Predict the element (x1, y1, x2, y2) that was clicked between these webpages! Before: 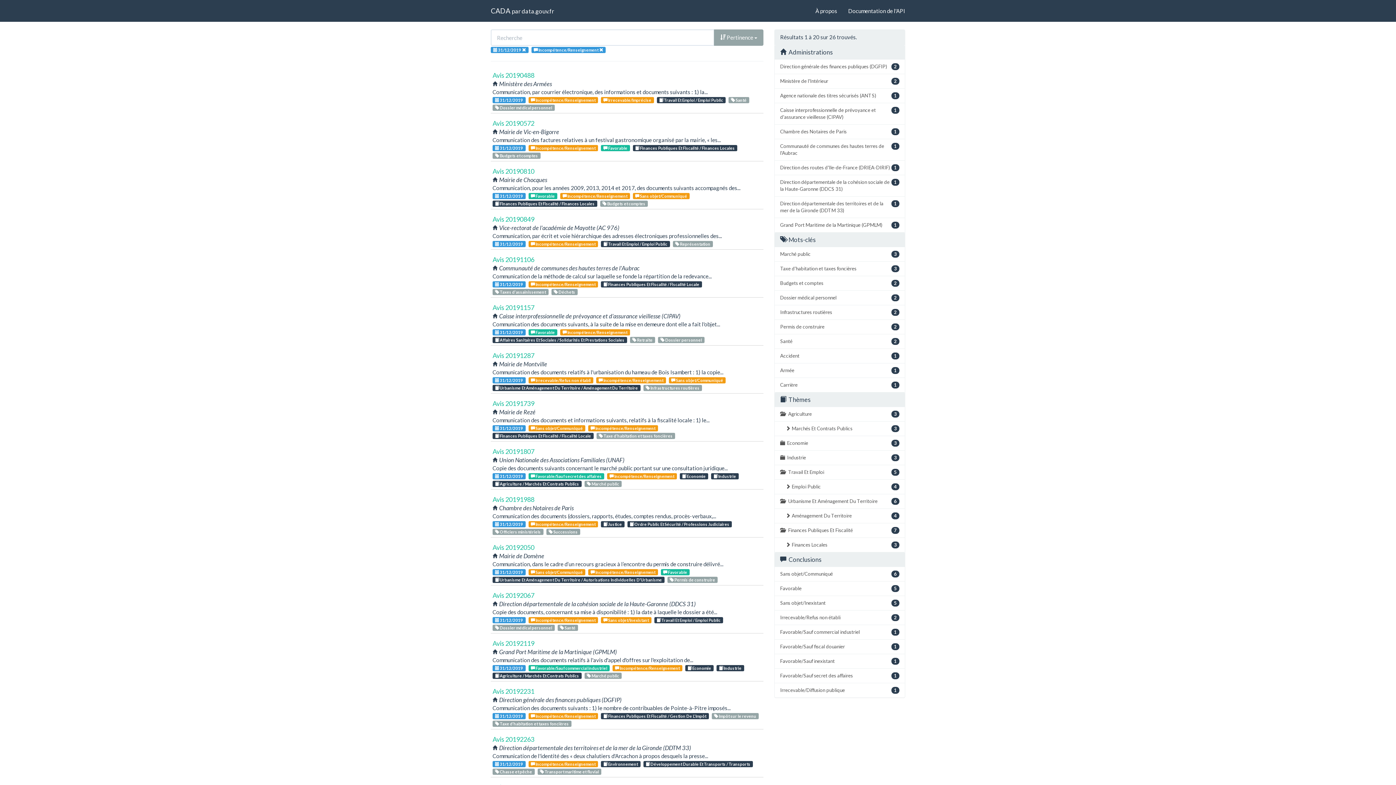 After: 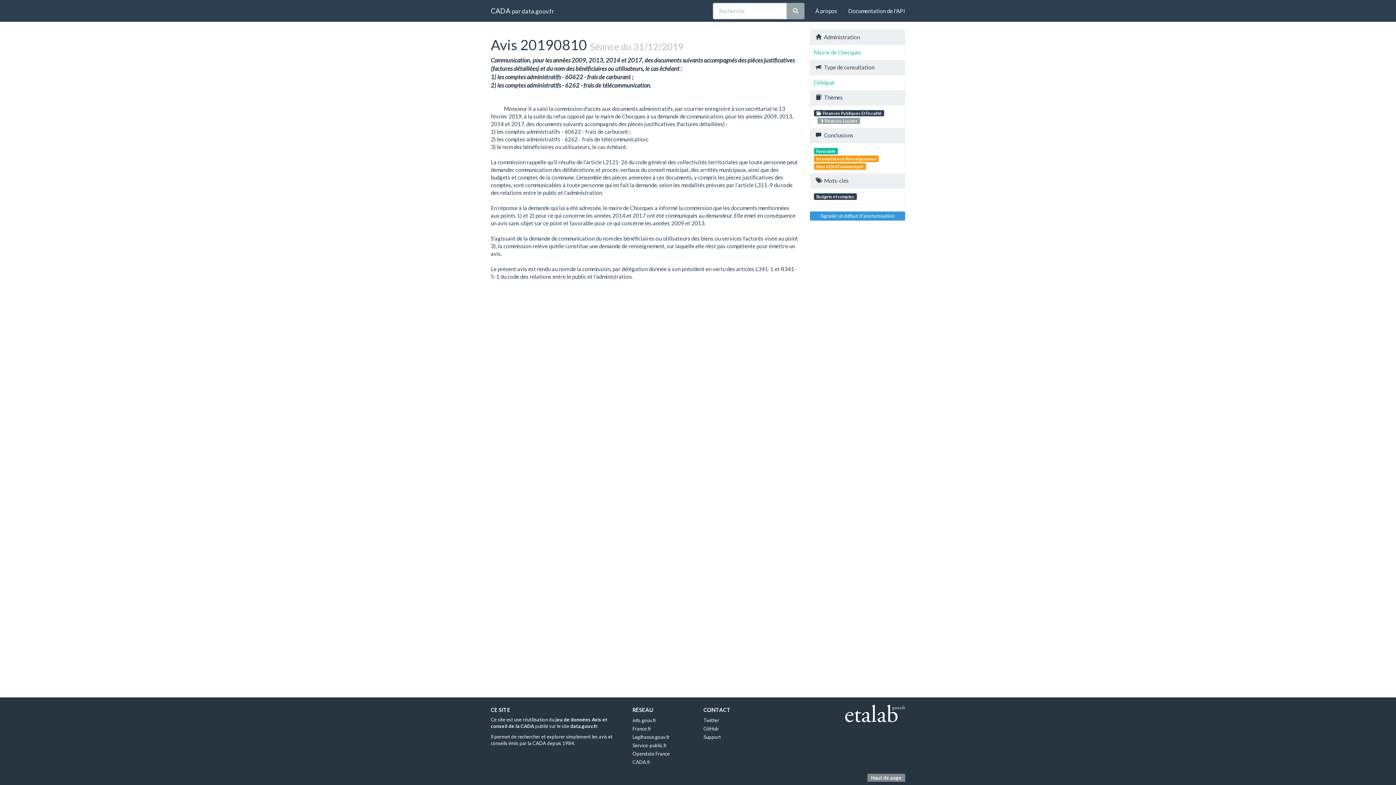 Action: label: Avis 20190810 bbox: (492, 167, 534, 175)